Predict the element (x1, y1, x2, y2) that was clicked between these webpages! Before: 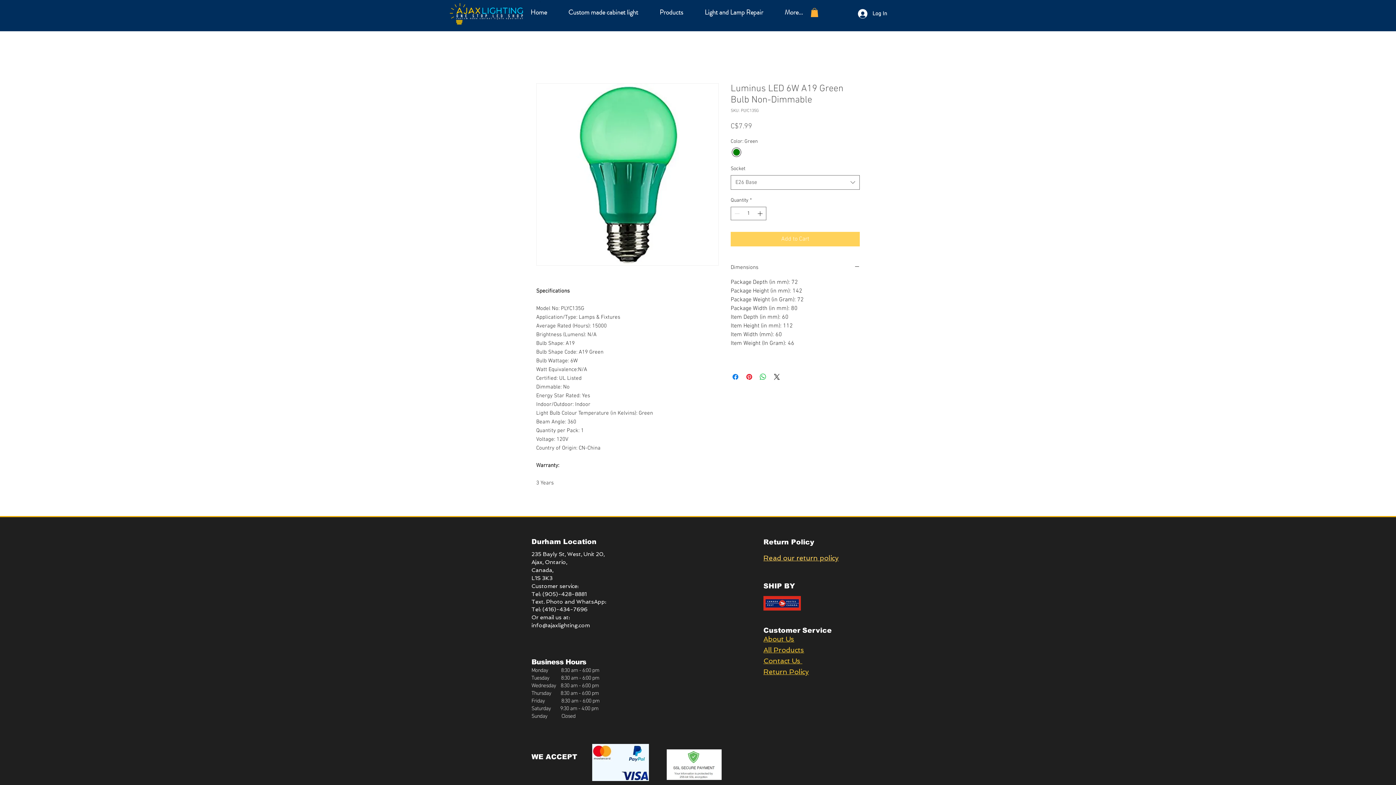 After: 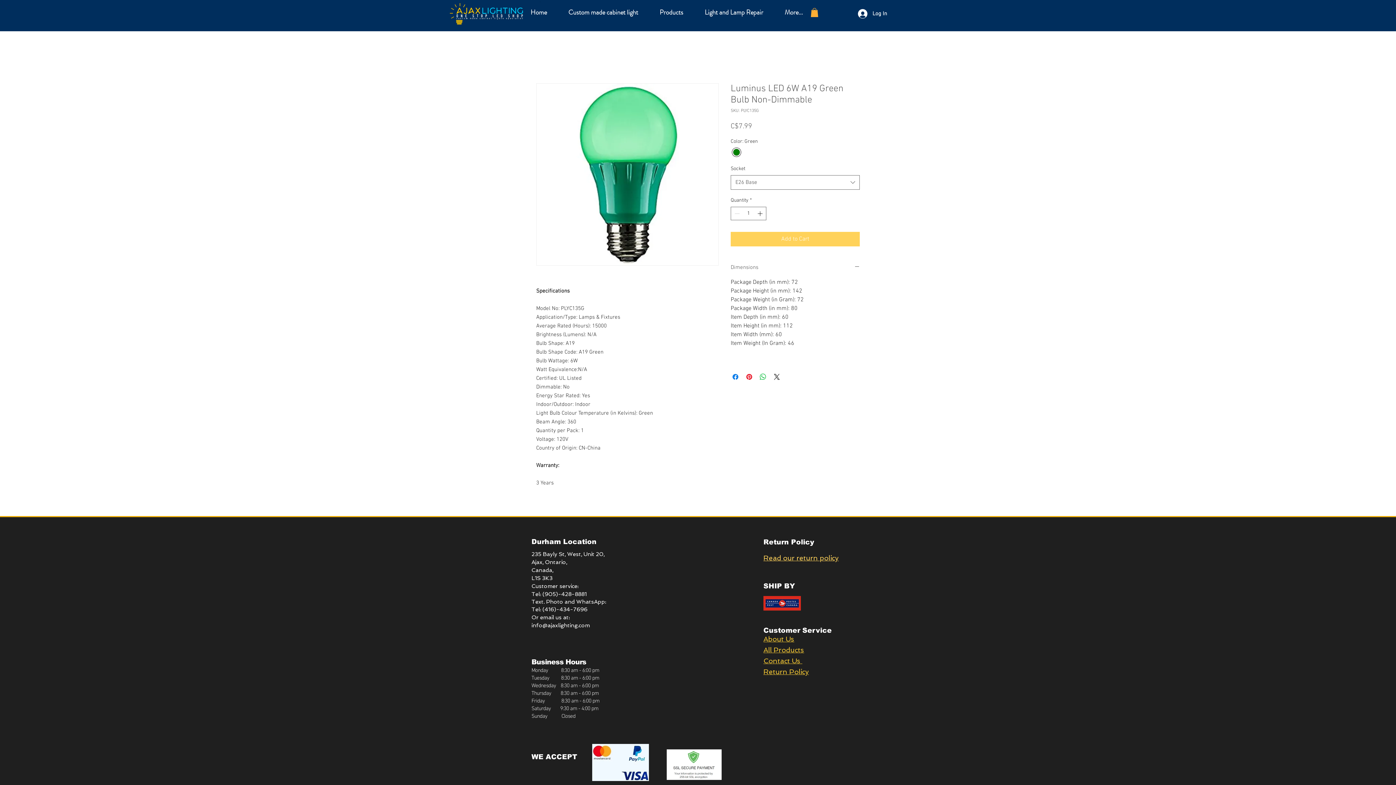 Action: bbox: (730, 264, 860, 272) label: Dimensions